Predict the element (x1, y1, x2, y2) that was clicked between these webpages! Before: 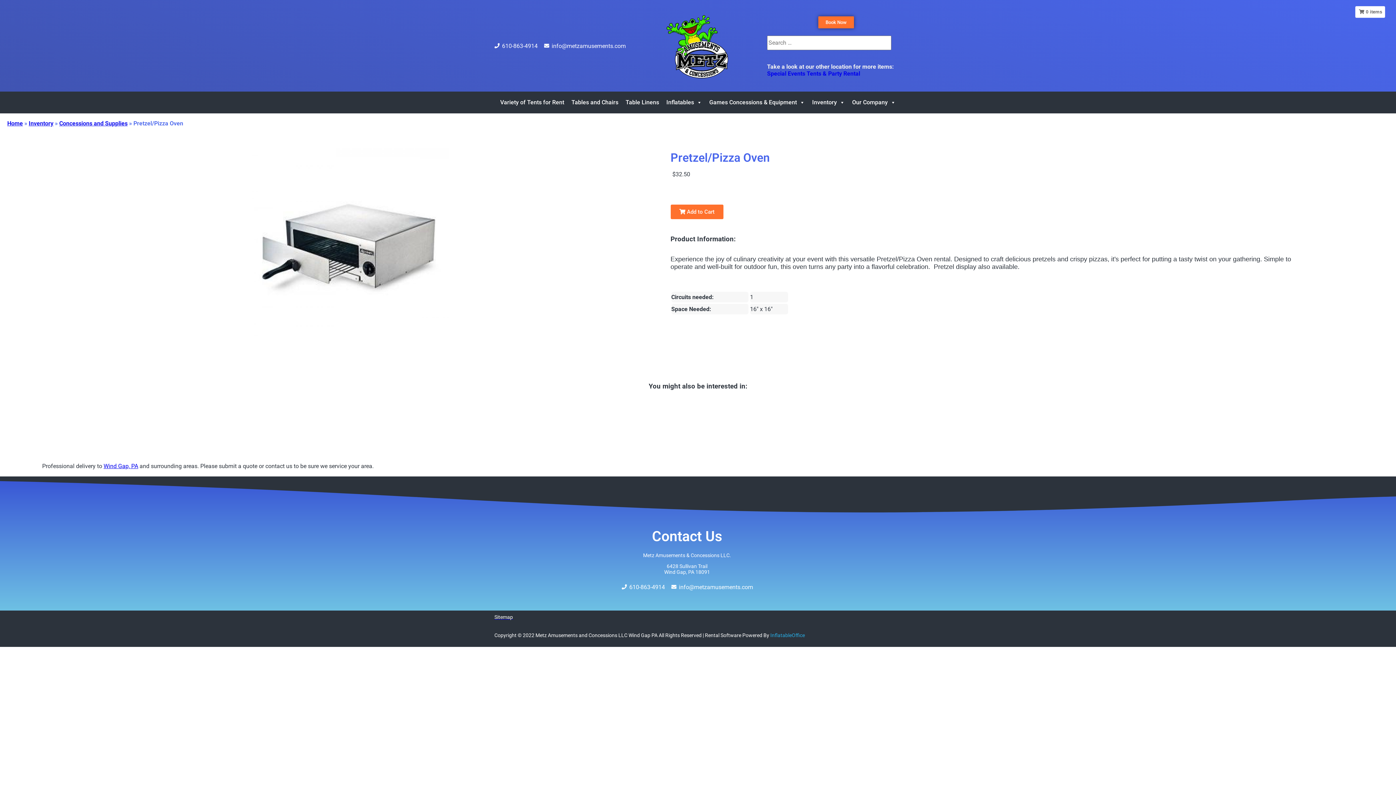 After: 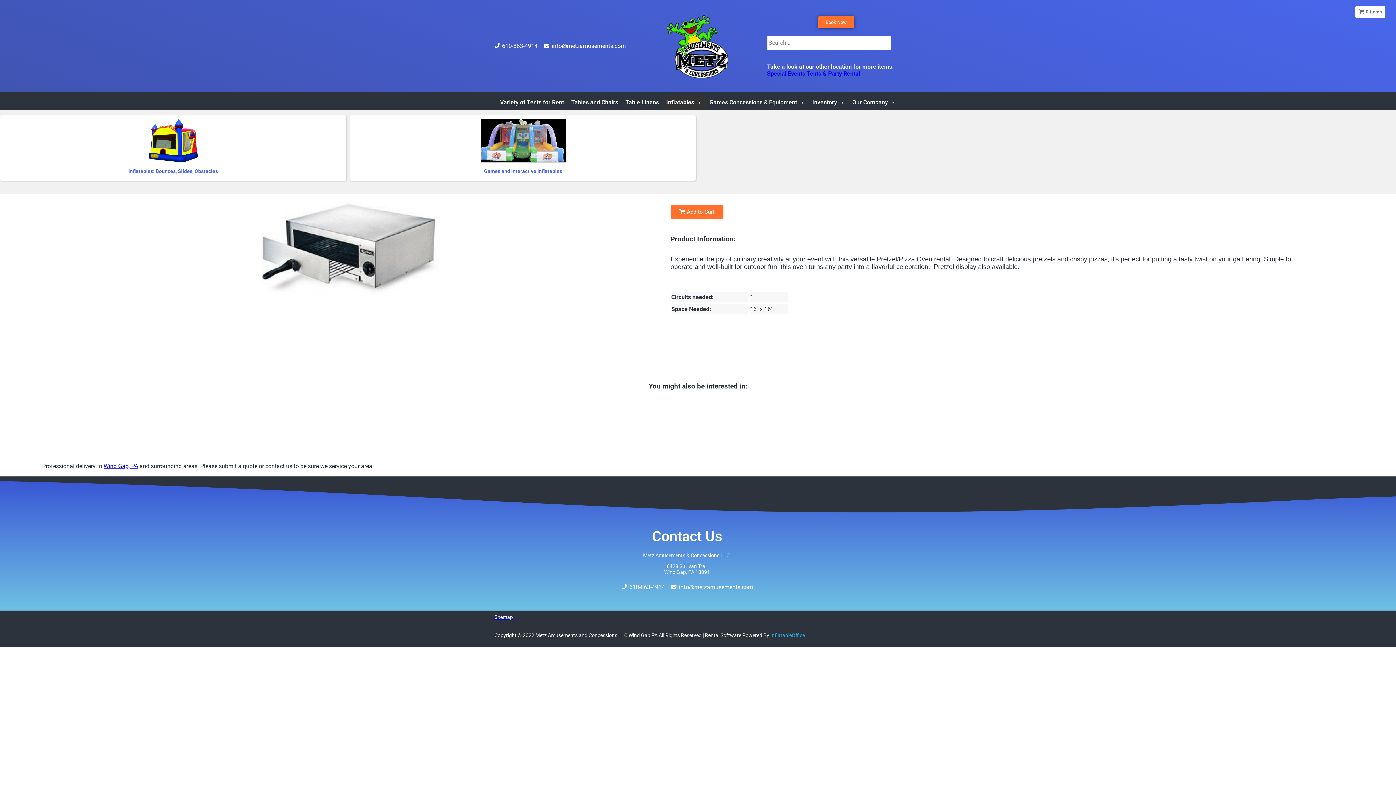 Action: label: Inflatables bbox: (662, 95, 705, 109)